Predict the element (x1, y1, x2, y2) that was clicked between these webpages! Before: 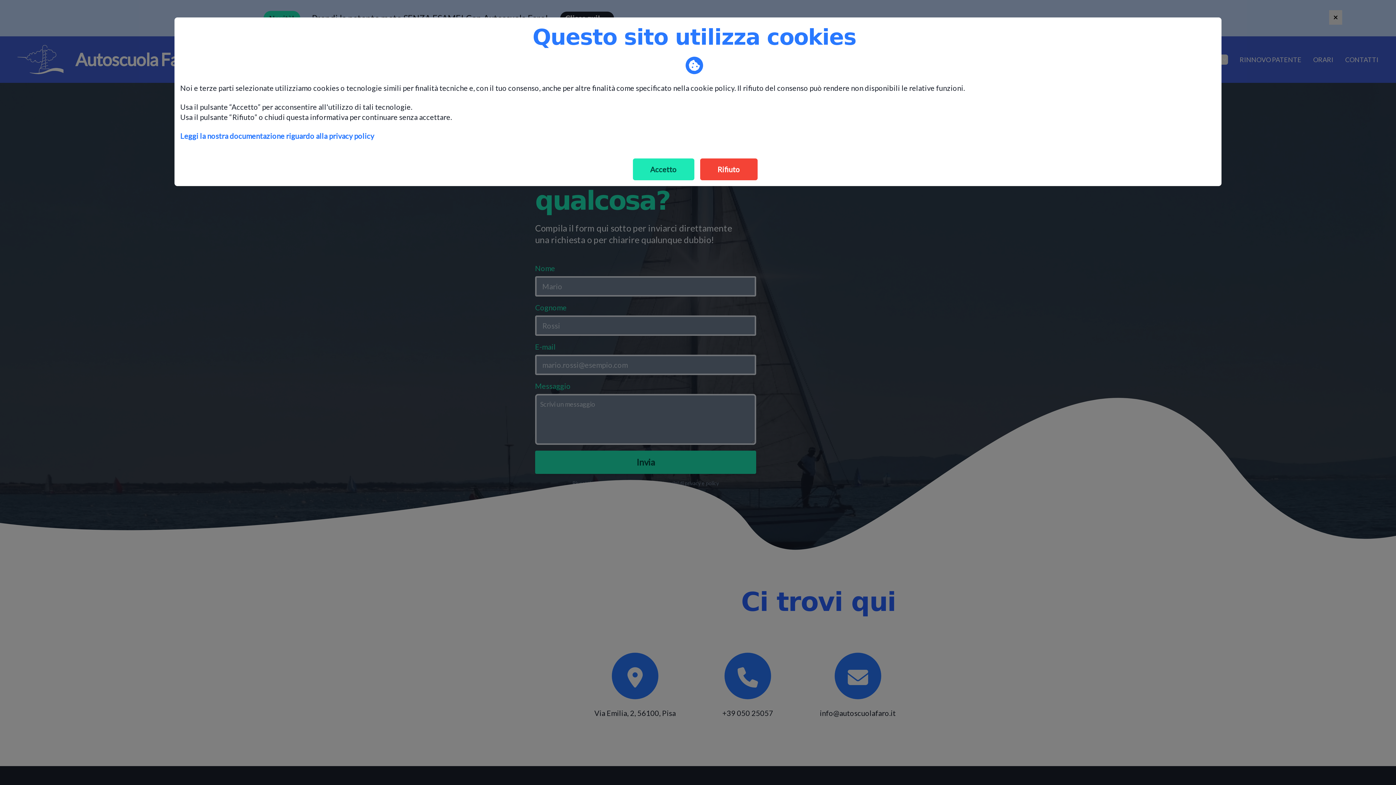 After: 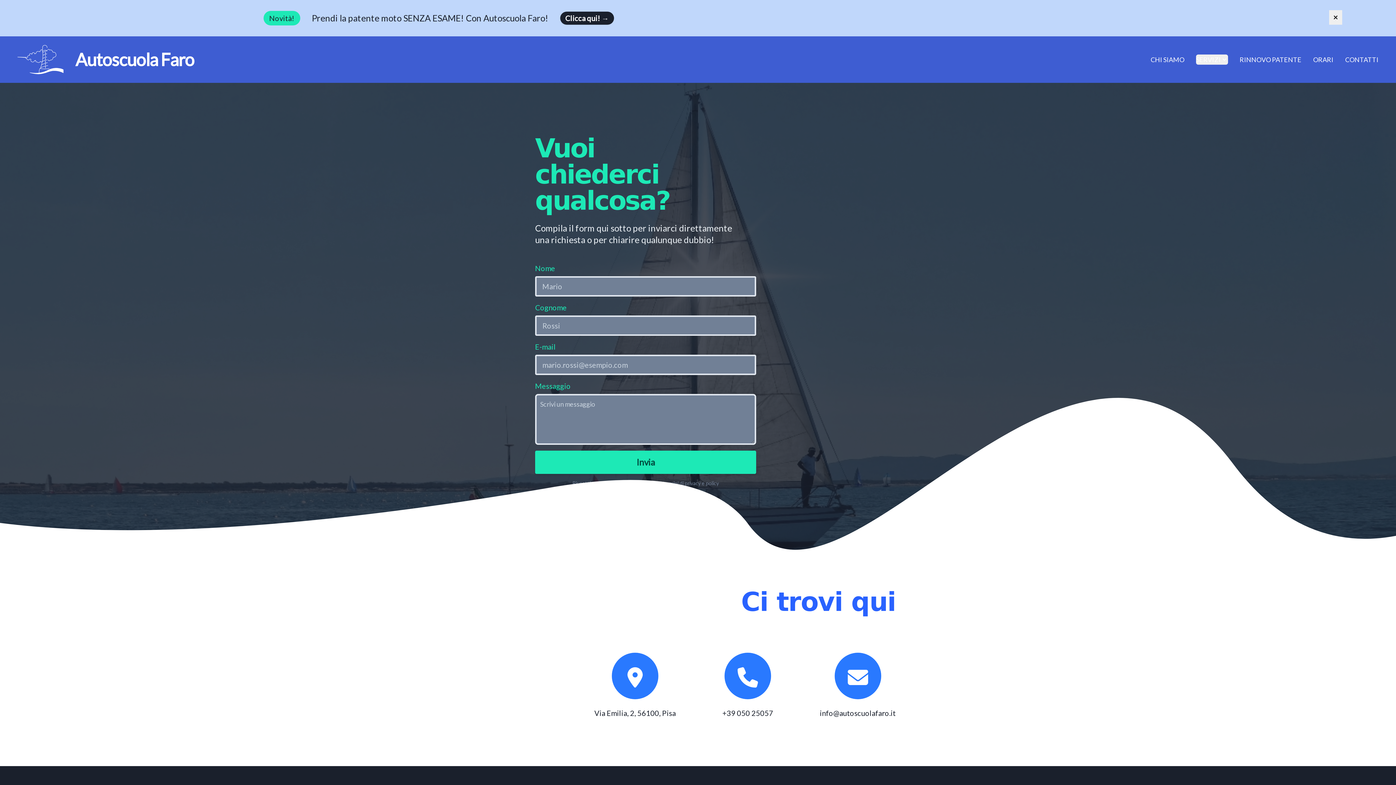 Action: label: Accept cookies bbox: (632, 158, 694, 180)